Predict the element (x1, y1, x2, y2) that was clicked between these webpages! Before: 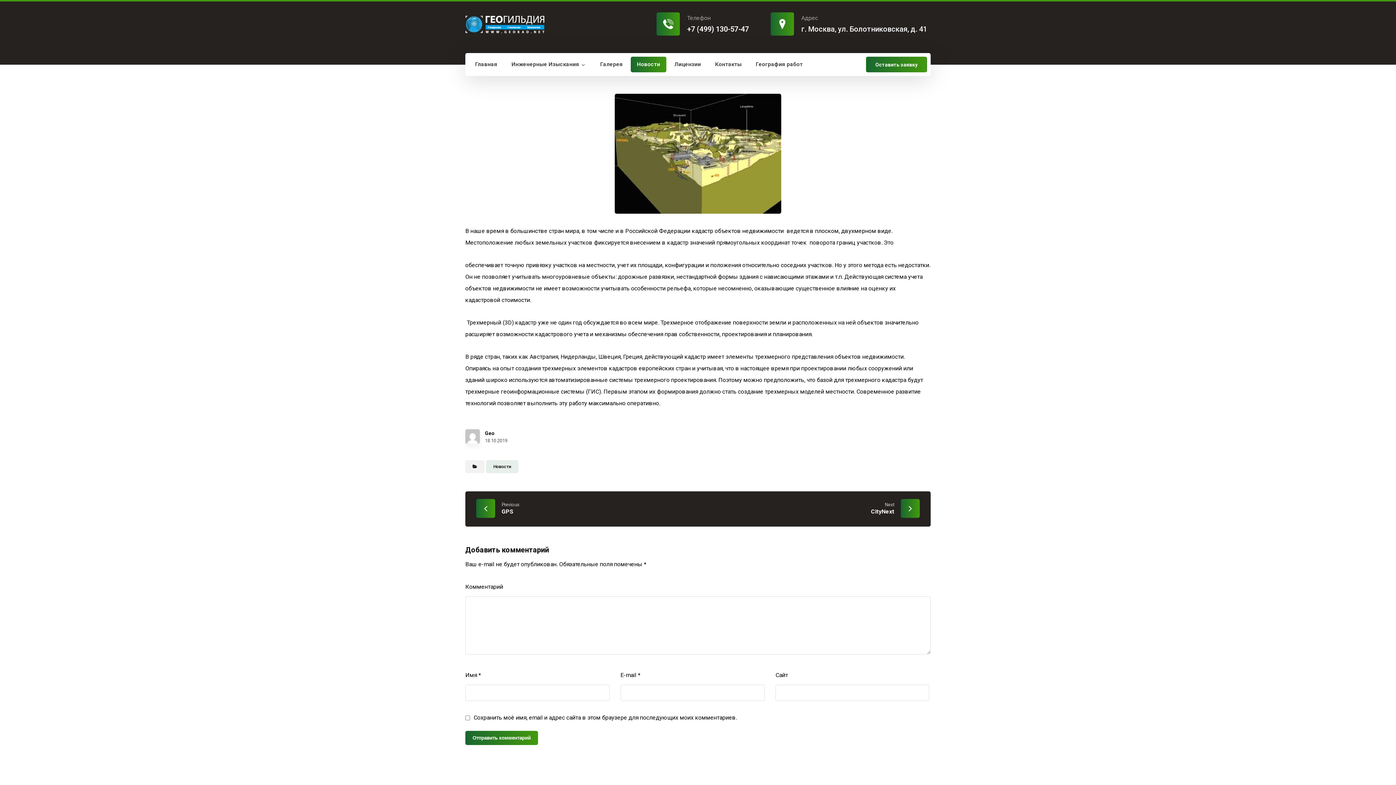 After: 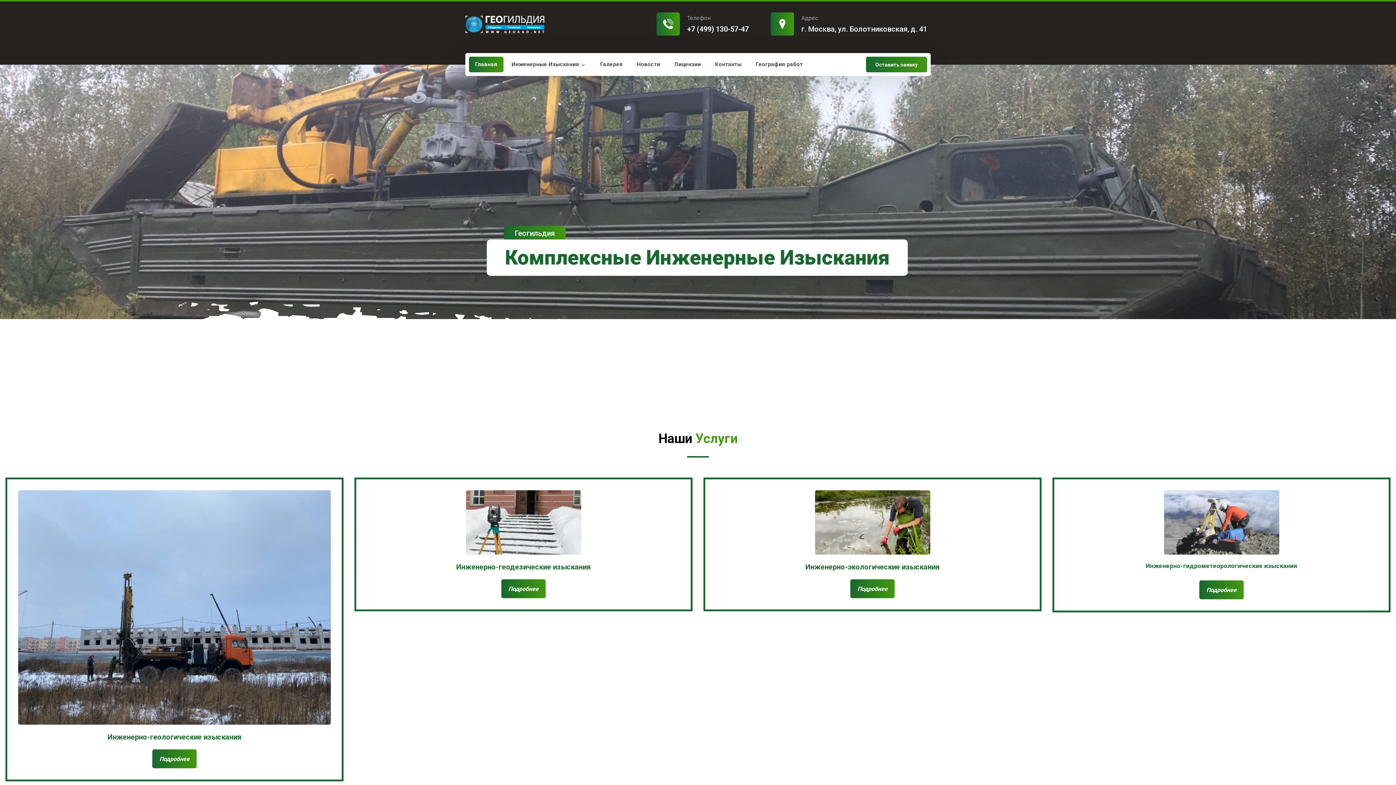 Action: bbox: (469, 56, 503, 72) label: Главная